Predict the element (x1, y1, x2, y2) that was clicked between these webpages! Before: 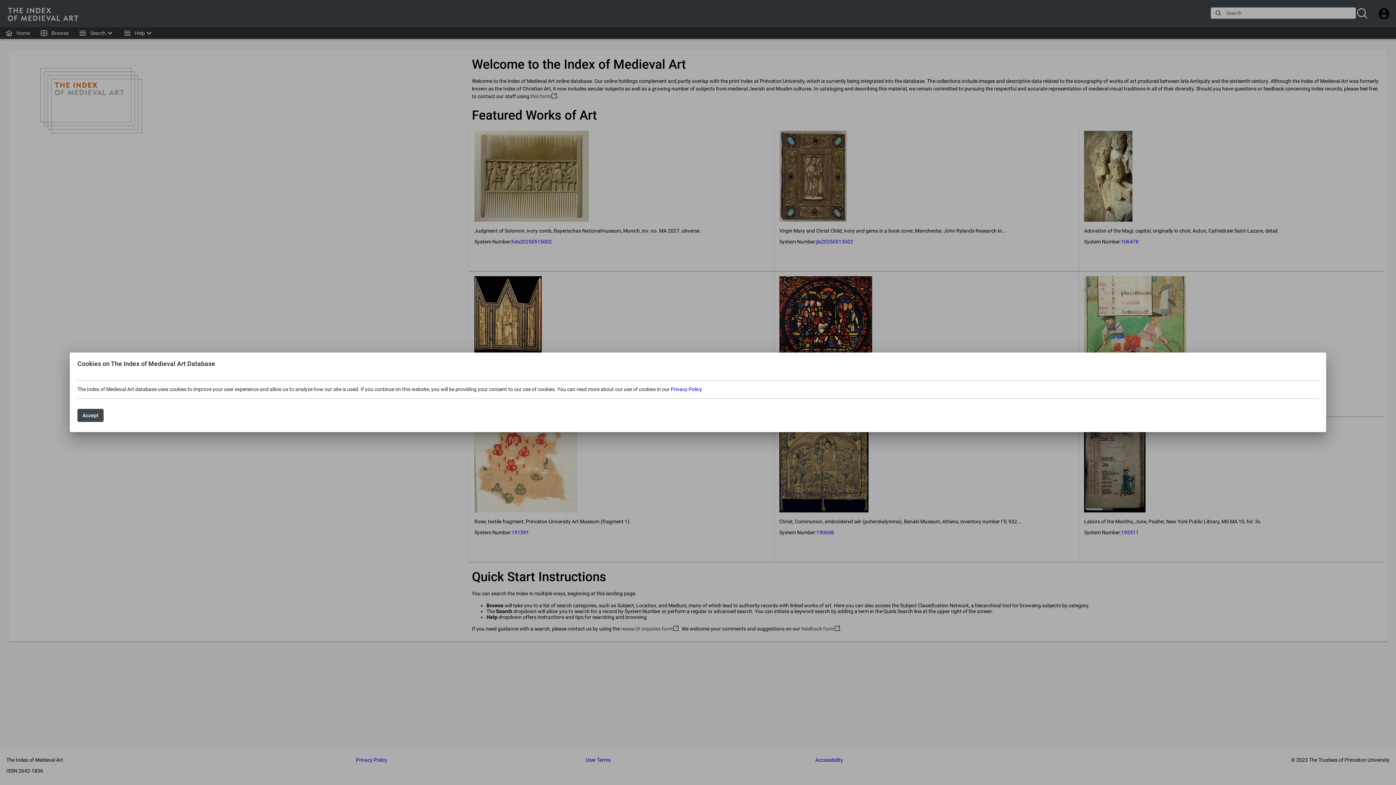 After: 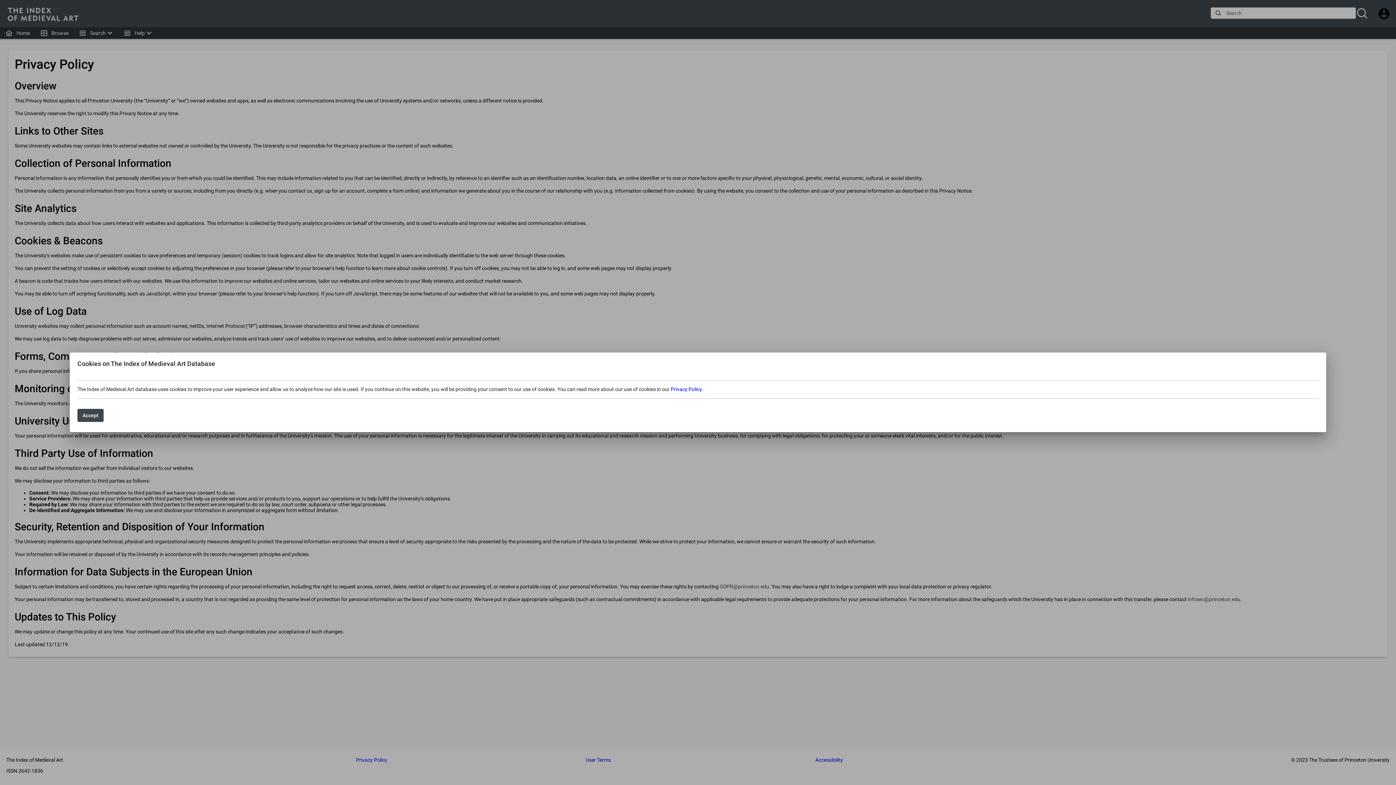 Action: label: Privacy Policy bbox: (670, 386, 701, 392)